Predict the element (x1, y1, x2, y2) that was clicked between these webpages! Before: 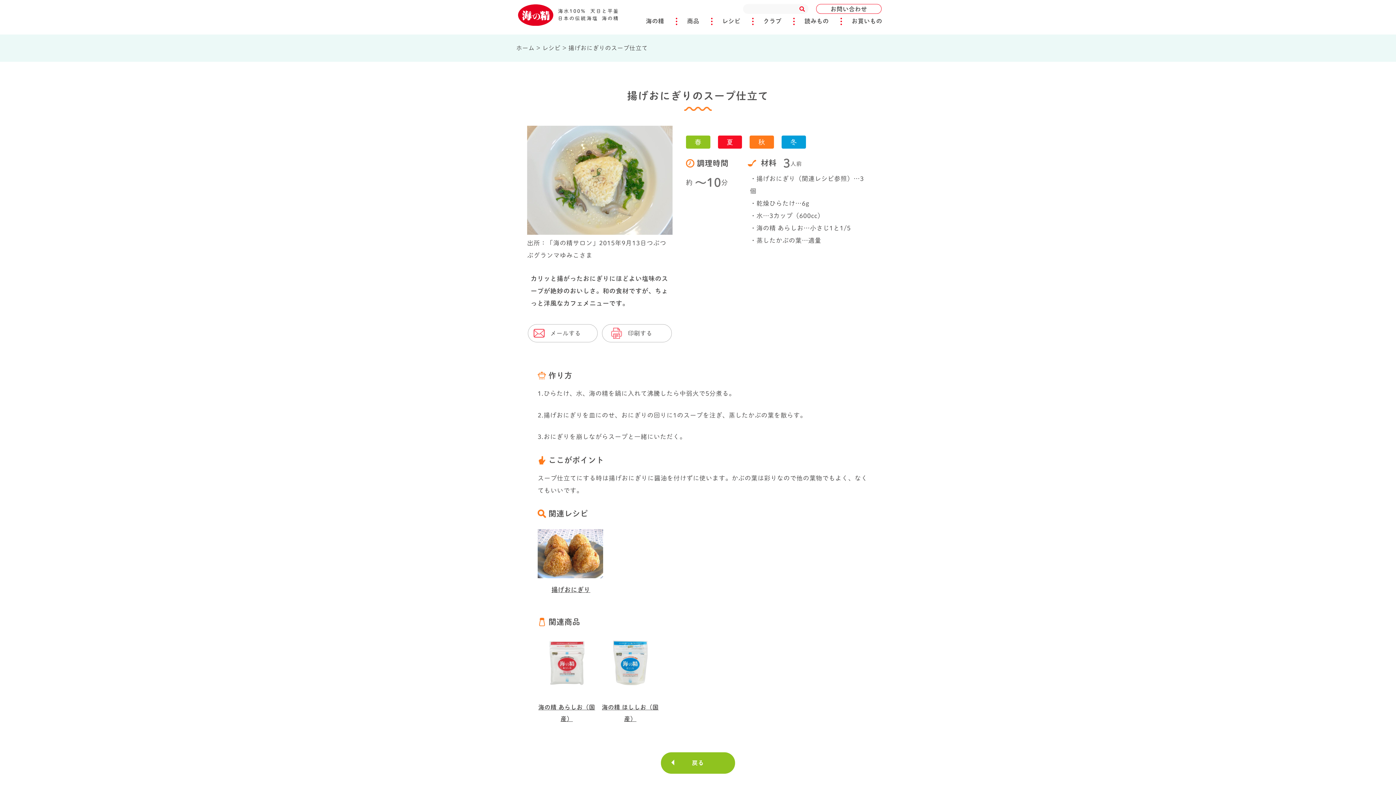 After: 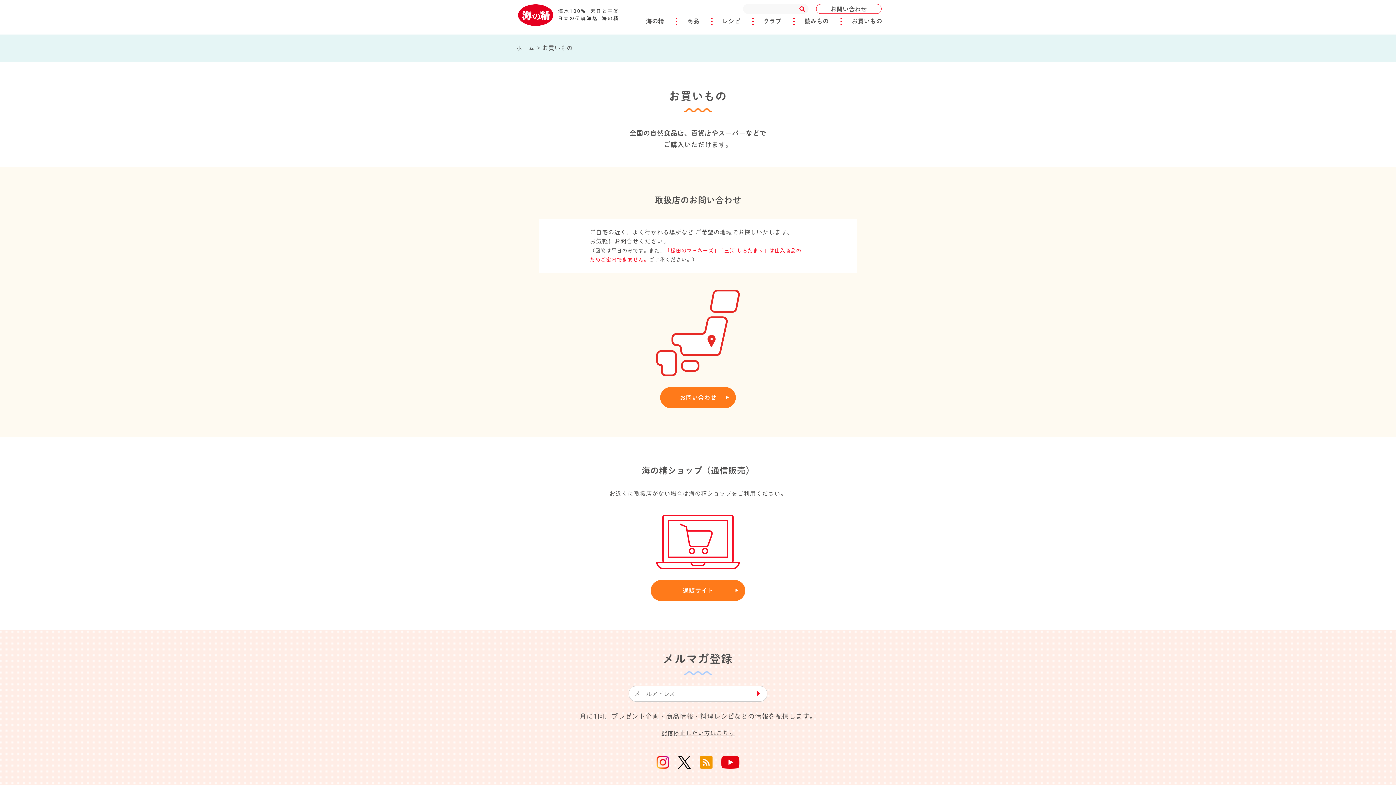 Action: label: お買いもの bbox: (852, 18, 882, 23)